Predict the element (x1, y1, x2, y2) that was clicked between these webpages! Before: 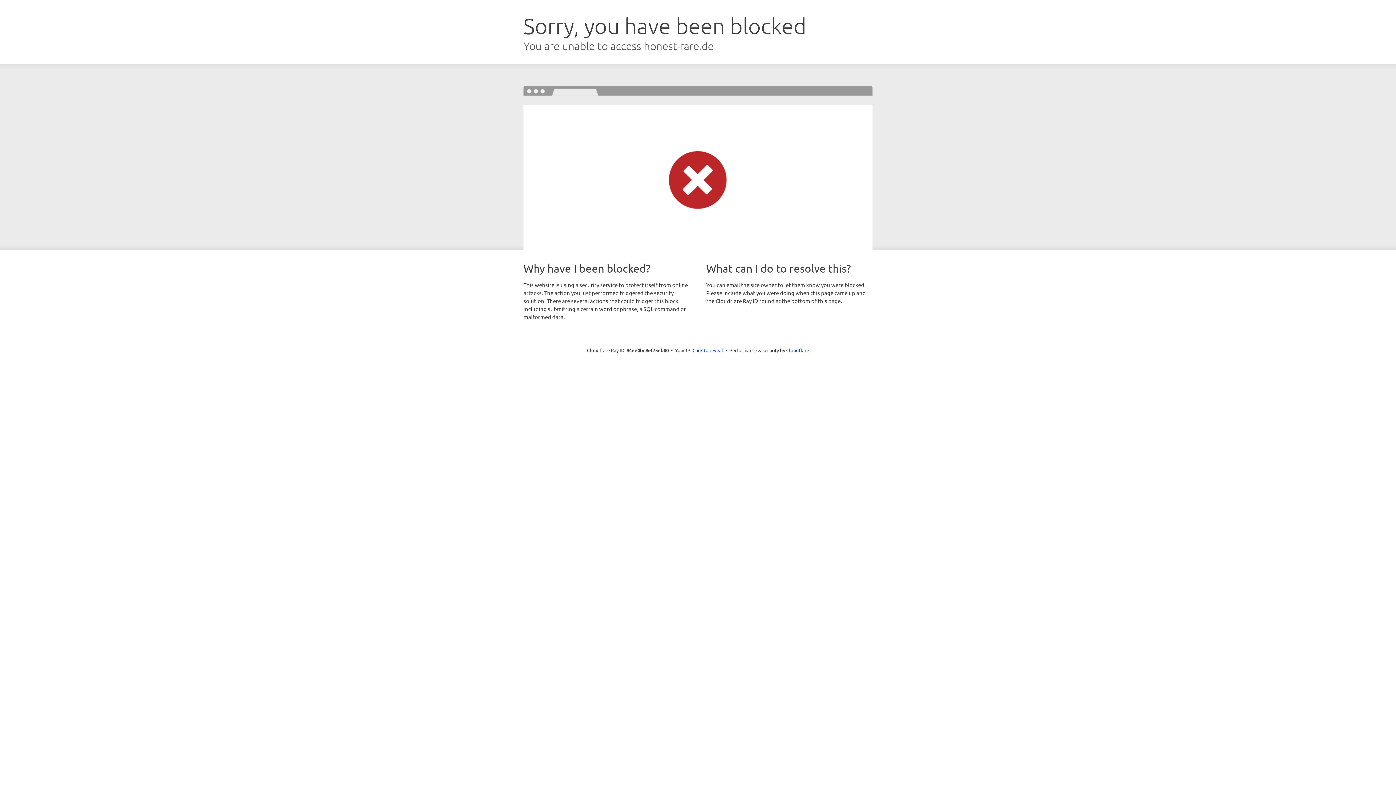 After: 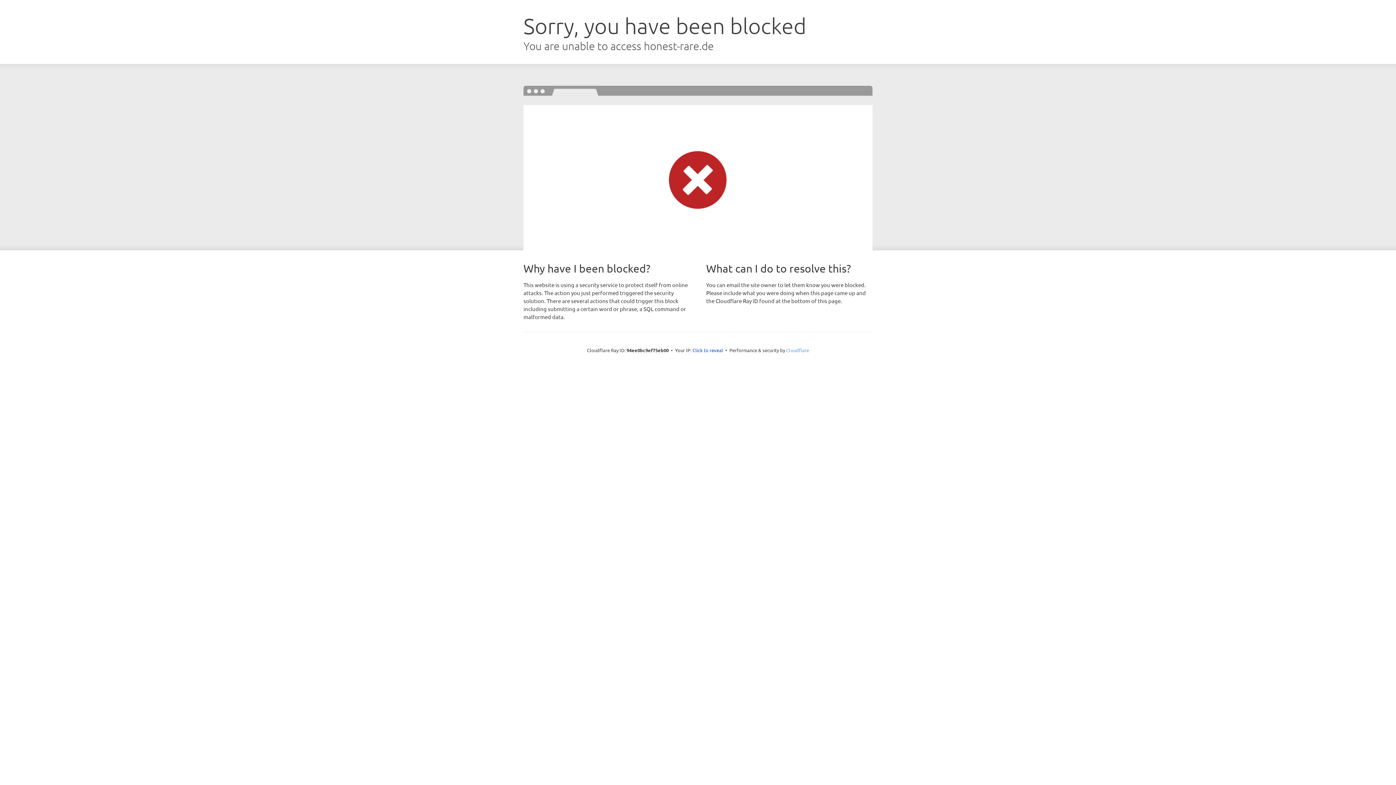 Action: label: Cloudflare bbox: (786, 347, 809, 353)